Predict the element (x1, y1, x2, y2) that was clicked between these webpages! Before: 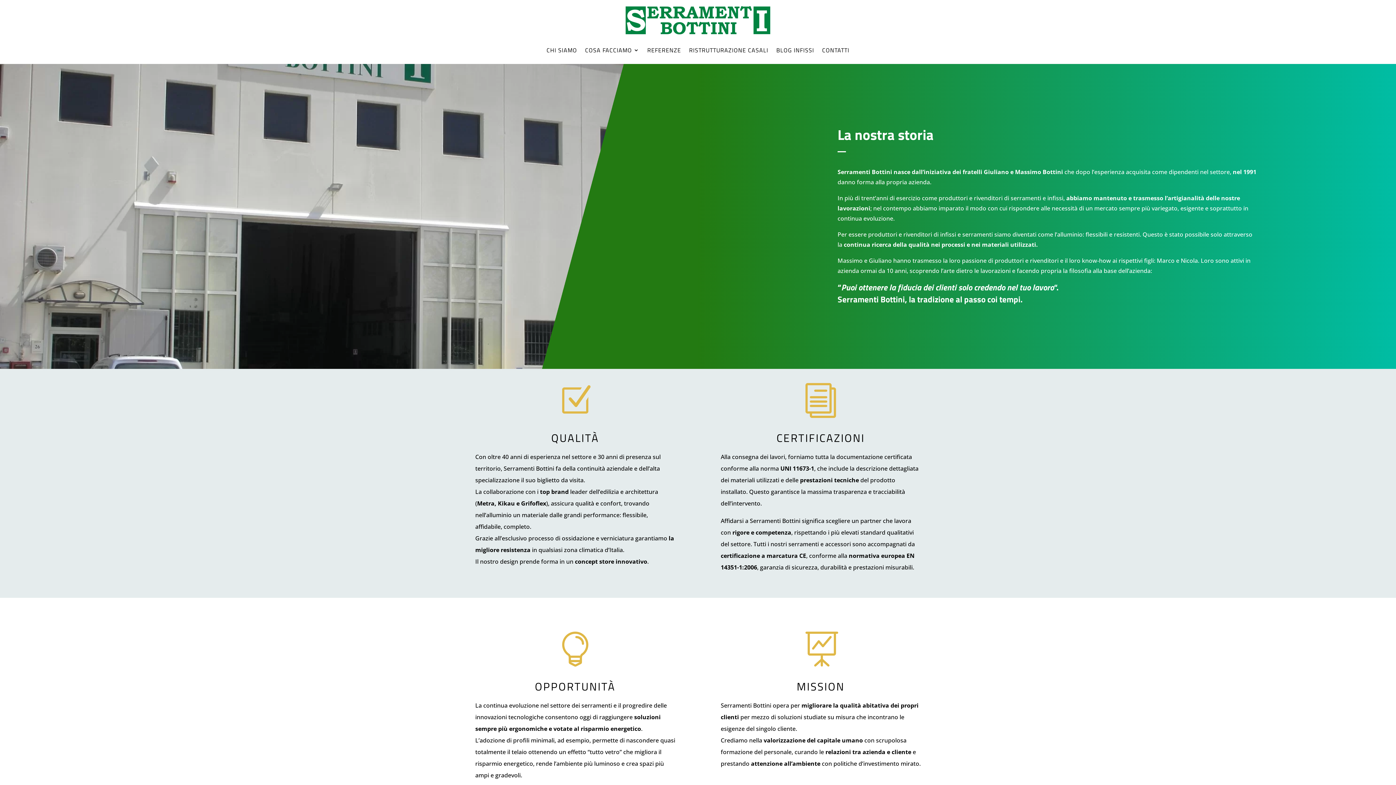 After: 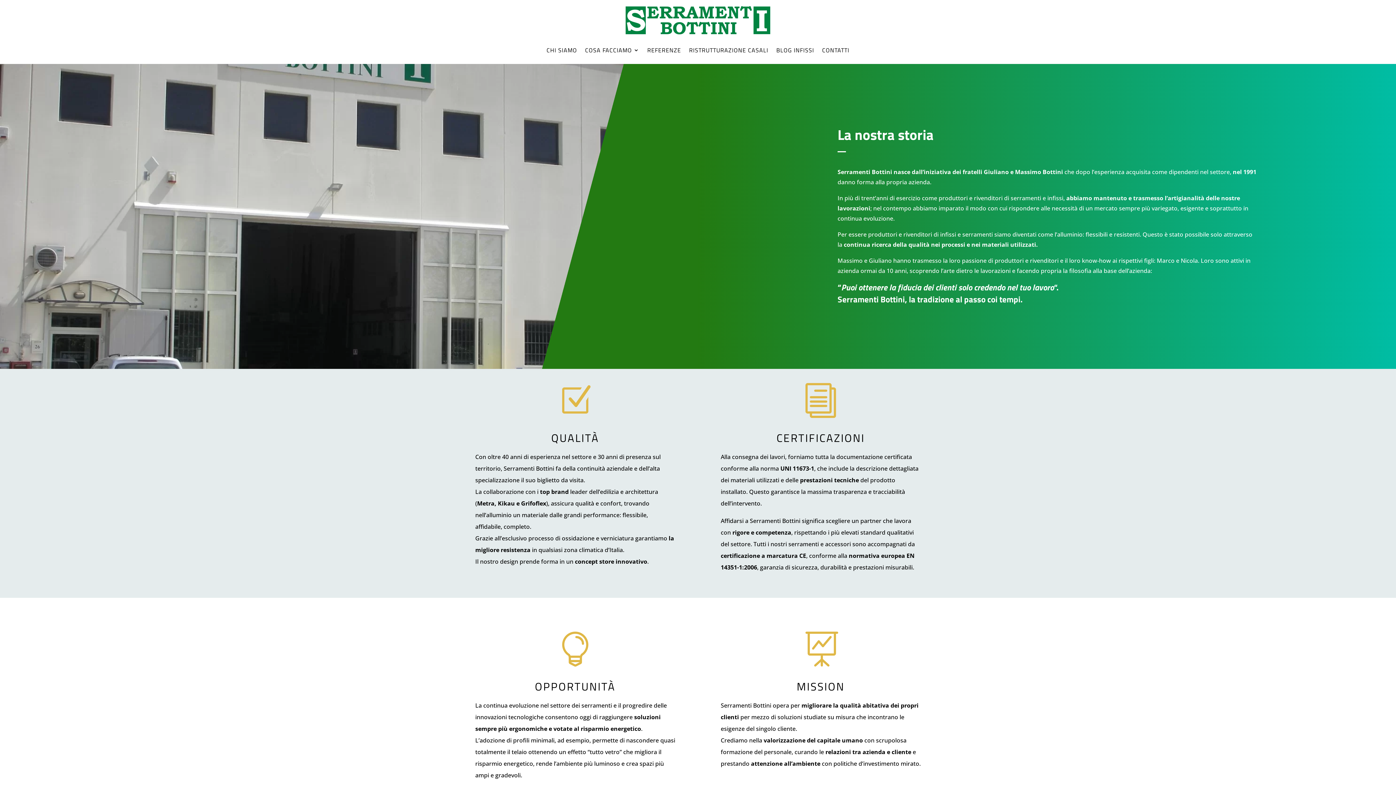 Action: label: CHI SIAMO bbox: (546, 36, 577, 64)